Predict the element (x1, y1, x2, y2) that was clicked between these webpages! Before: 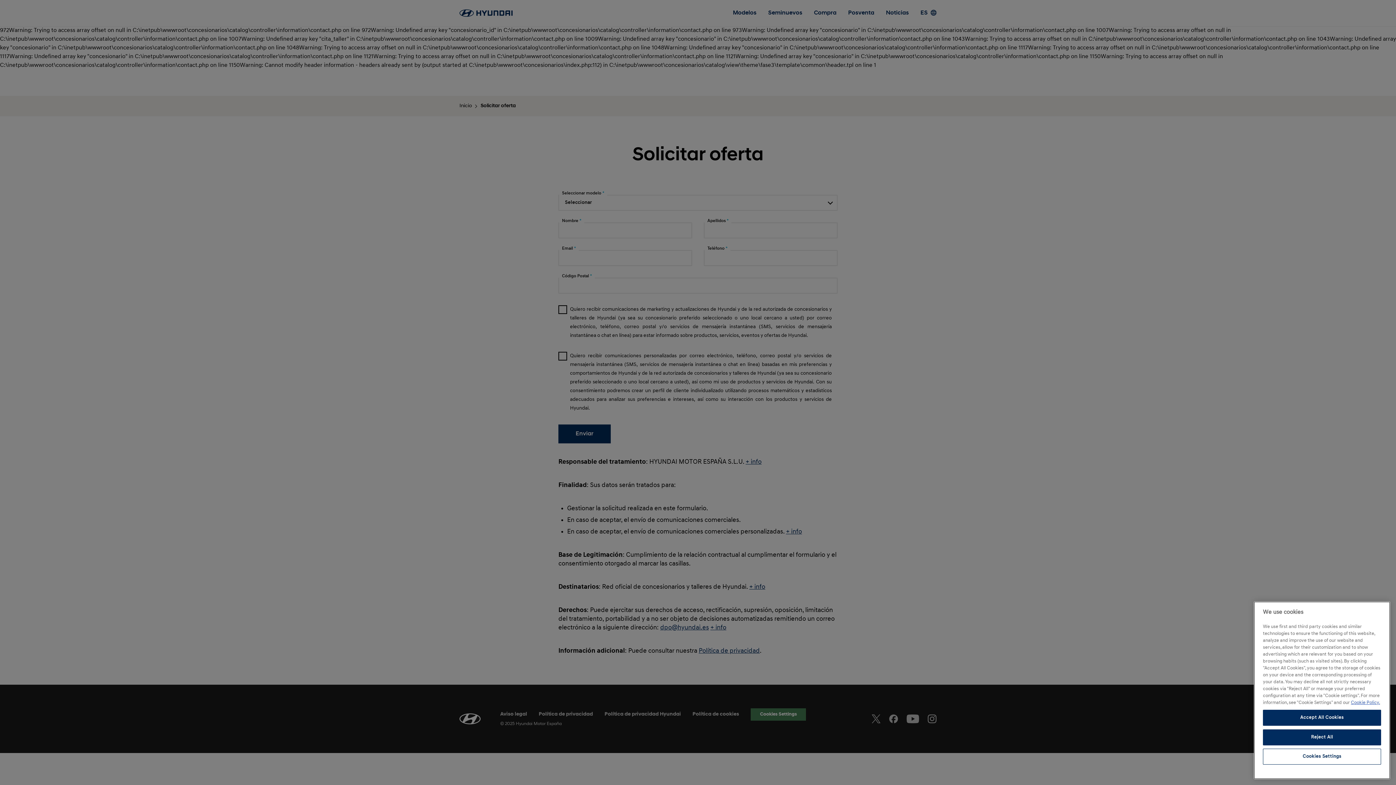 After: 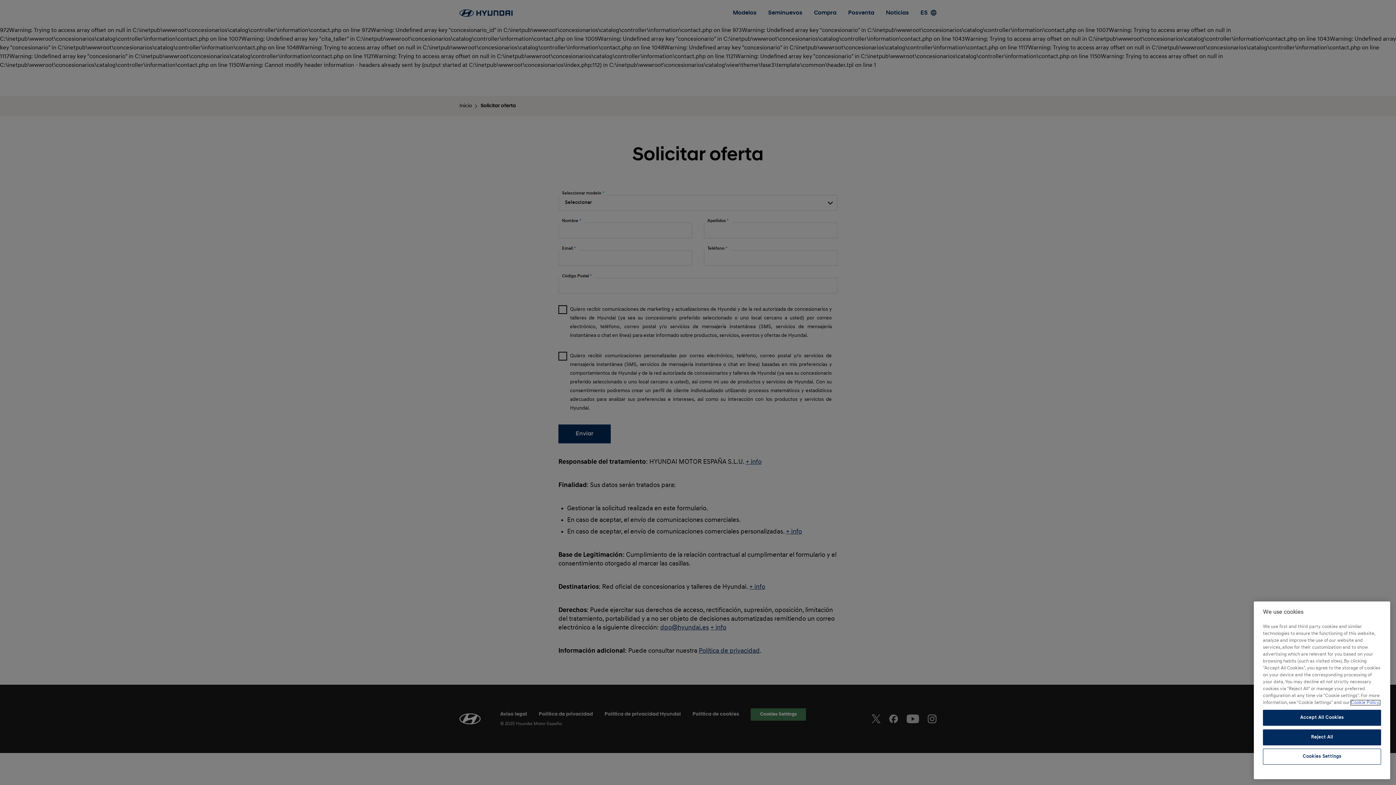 Action: label: More information about your privacy, opens in a new tab bbox: (1351, 700, 1380, 705)